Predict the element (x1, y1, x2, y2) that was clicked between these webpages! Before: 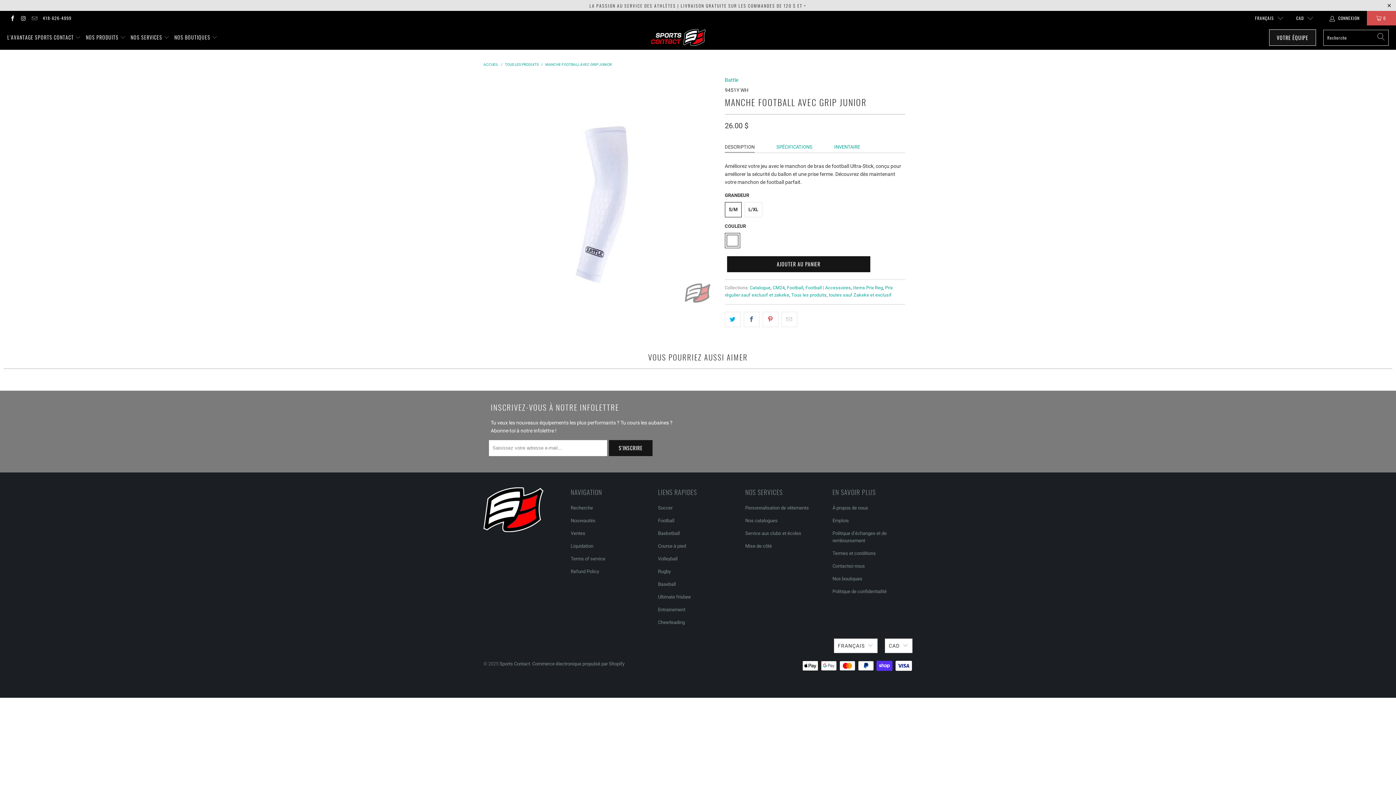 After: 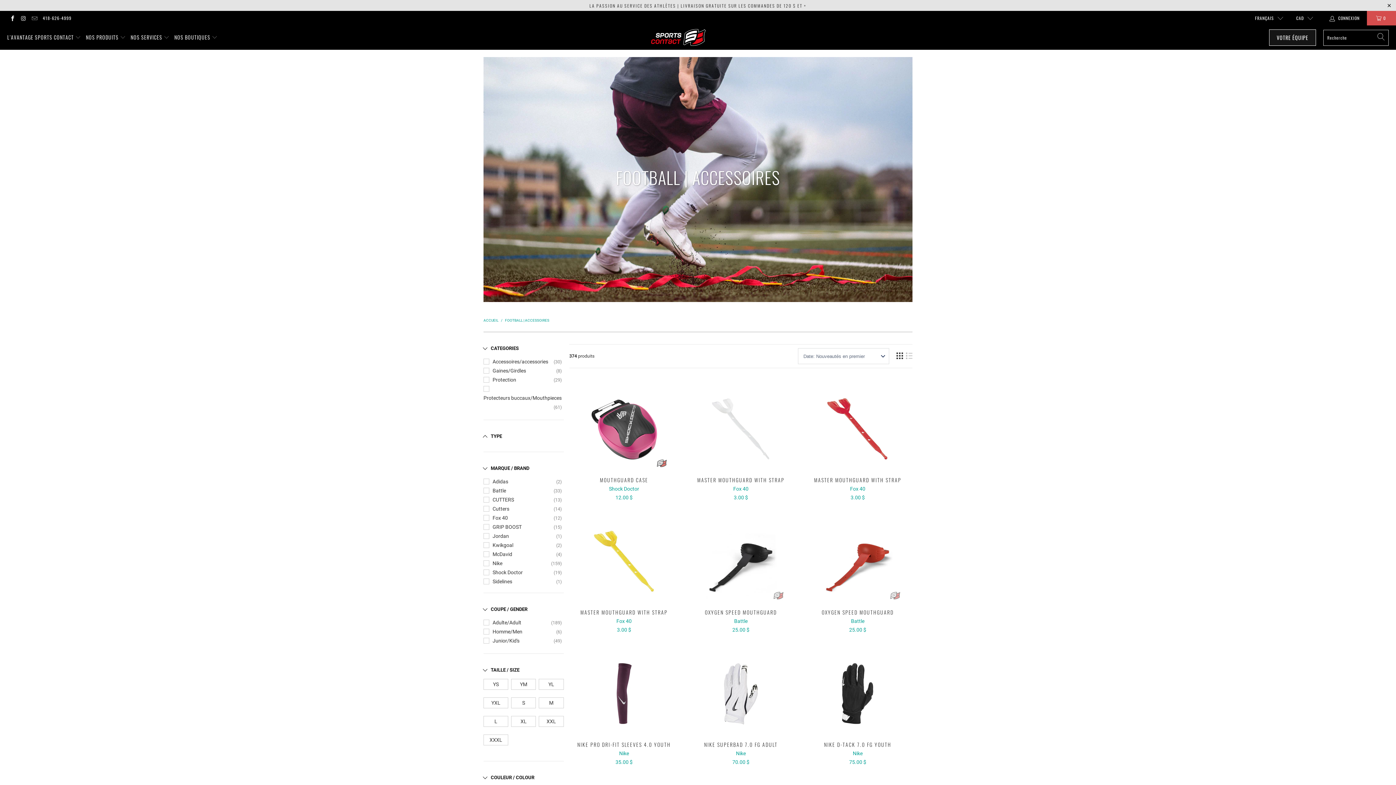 Action: bbox: (805, 284, 851, 290) label: Football | Accessoires